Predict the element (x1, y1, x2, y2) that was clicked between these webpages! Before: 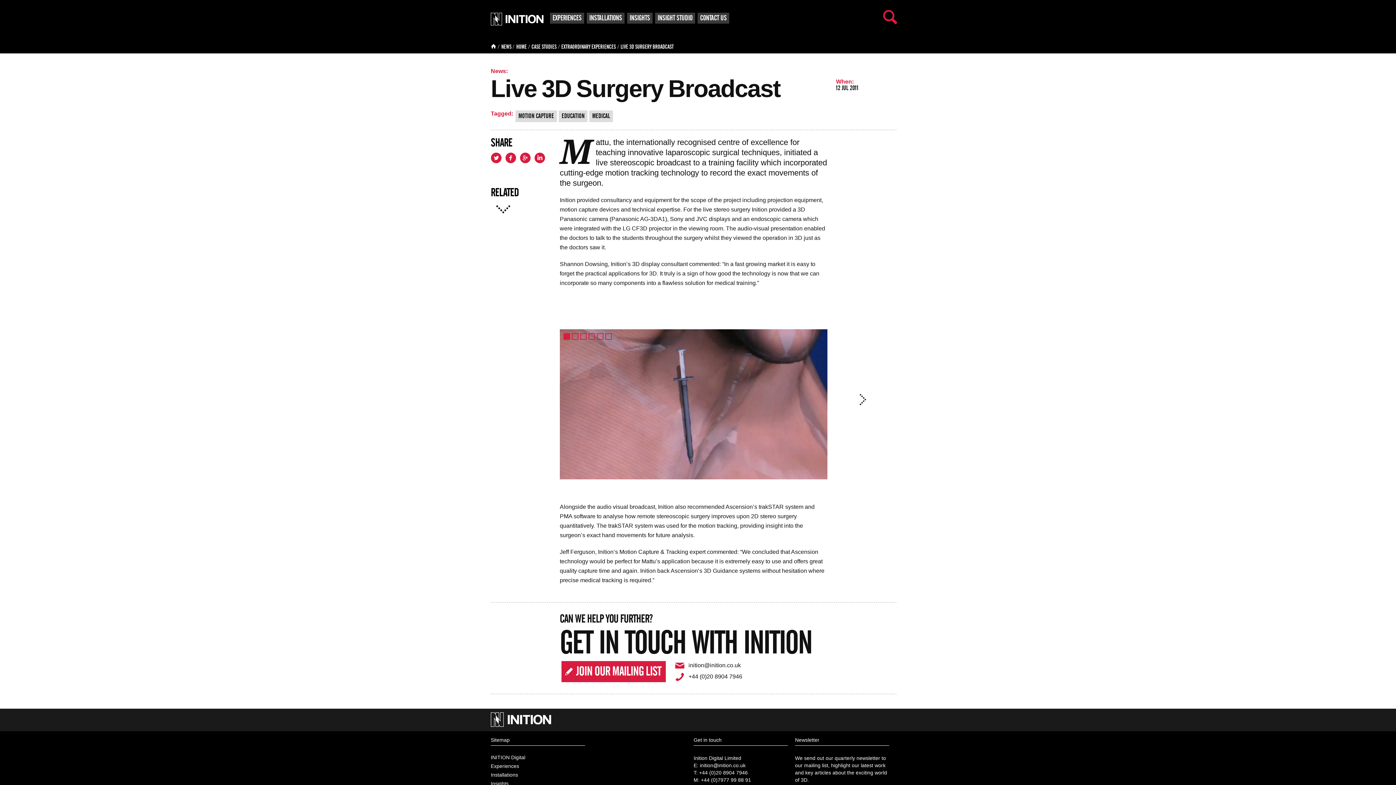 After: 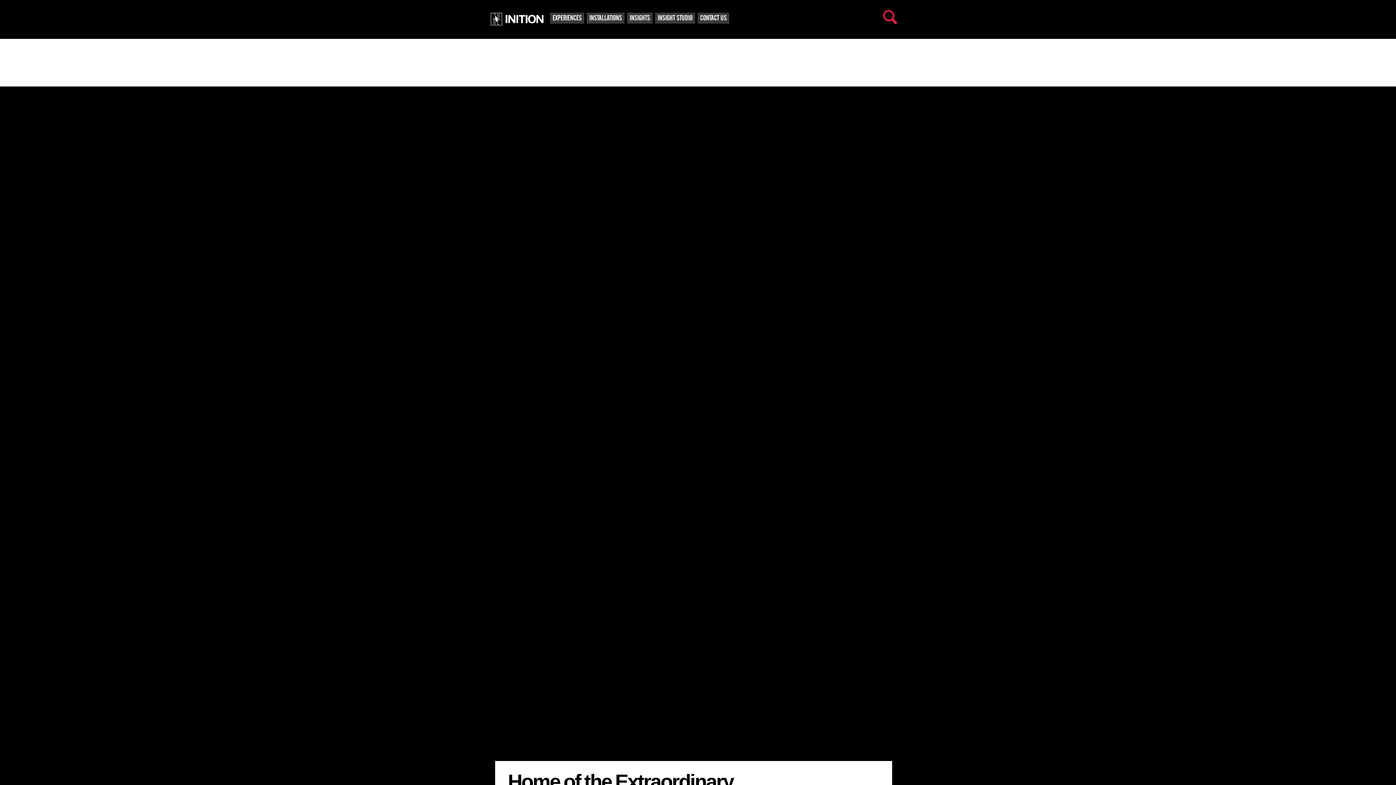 Action: bbox: (490, 754, 525, 760) label: INITION Digital